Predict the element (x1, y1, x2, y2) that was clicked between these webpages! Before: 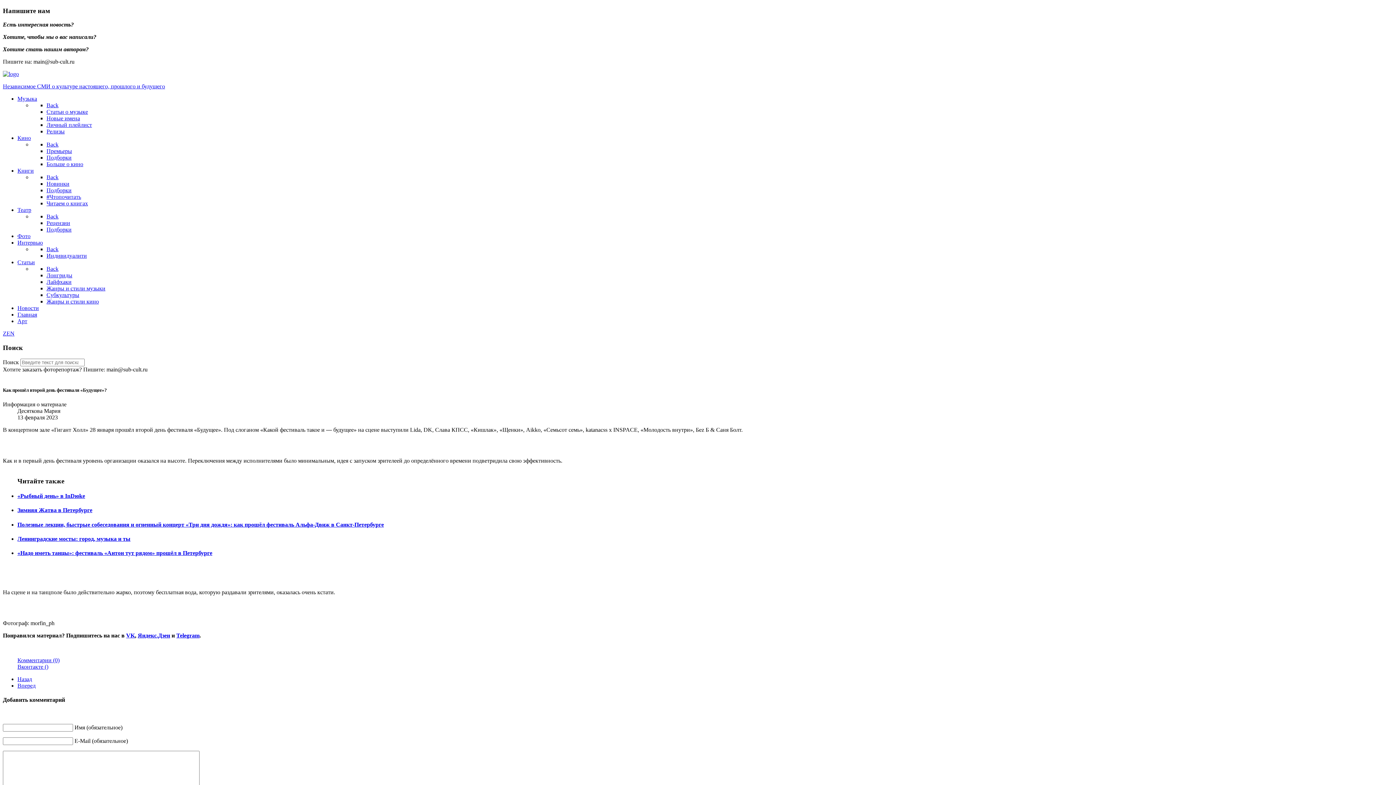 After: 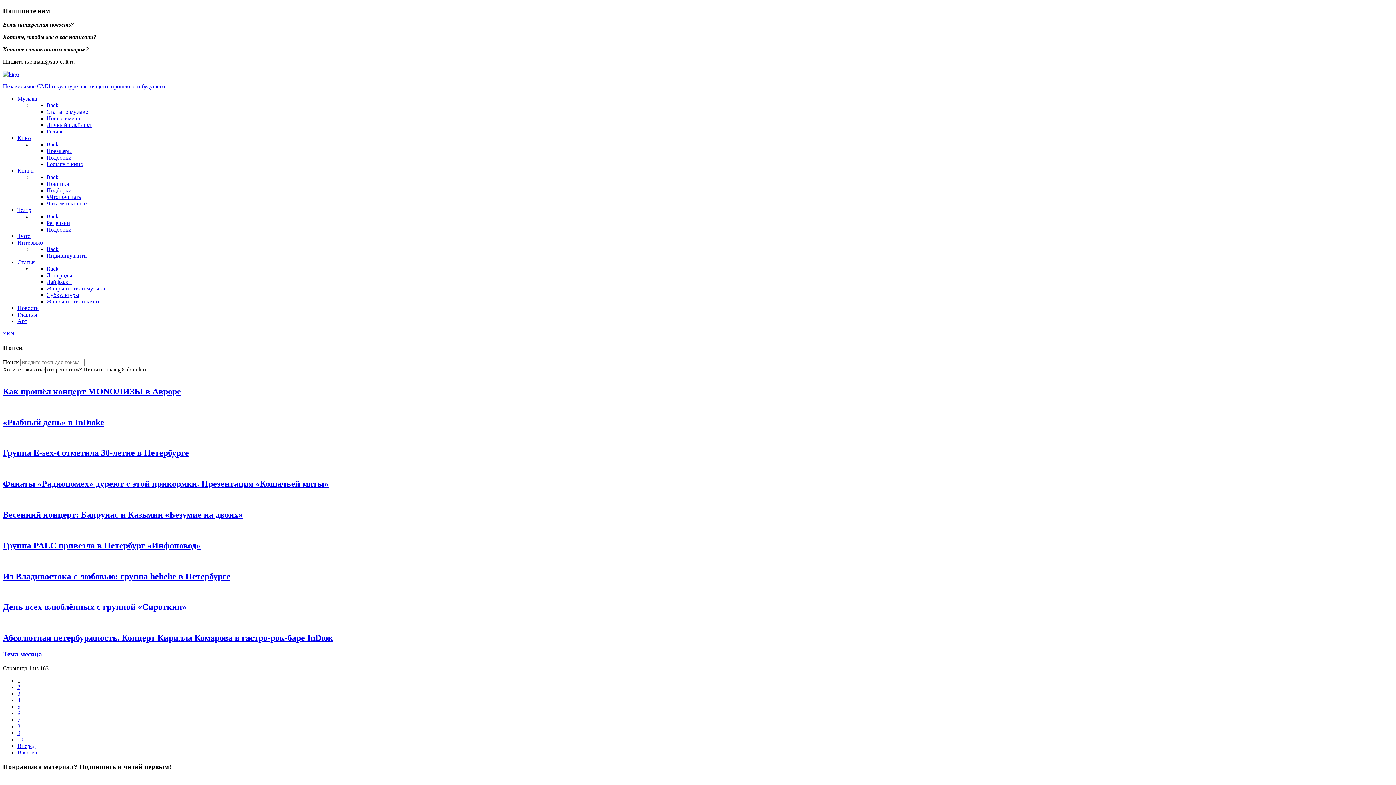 Action: bbox: (17, 233, 30, 239) label: Фото